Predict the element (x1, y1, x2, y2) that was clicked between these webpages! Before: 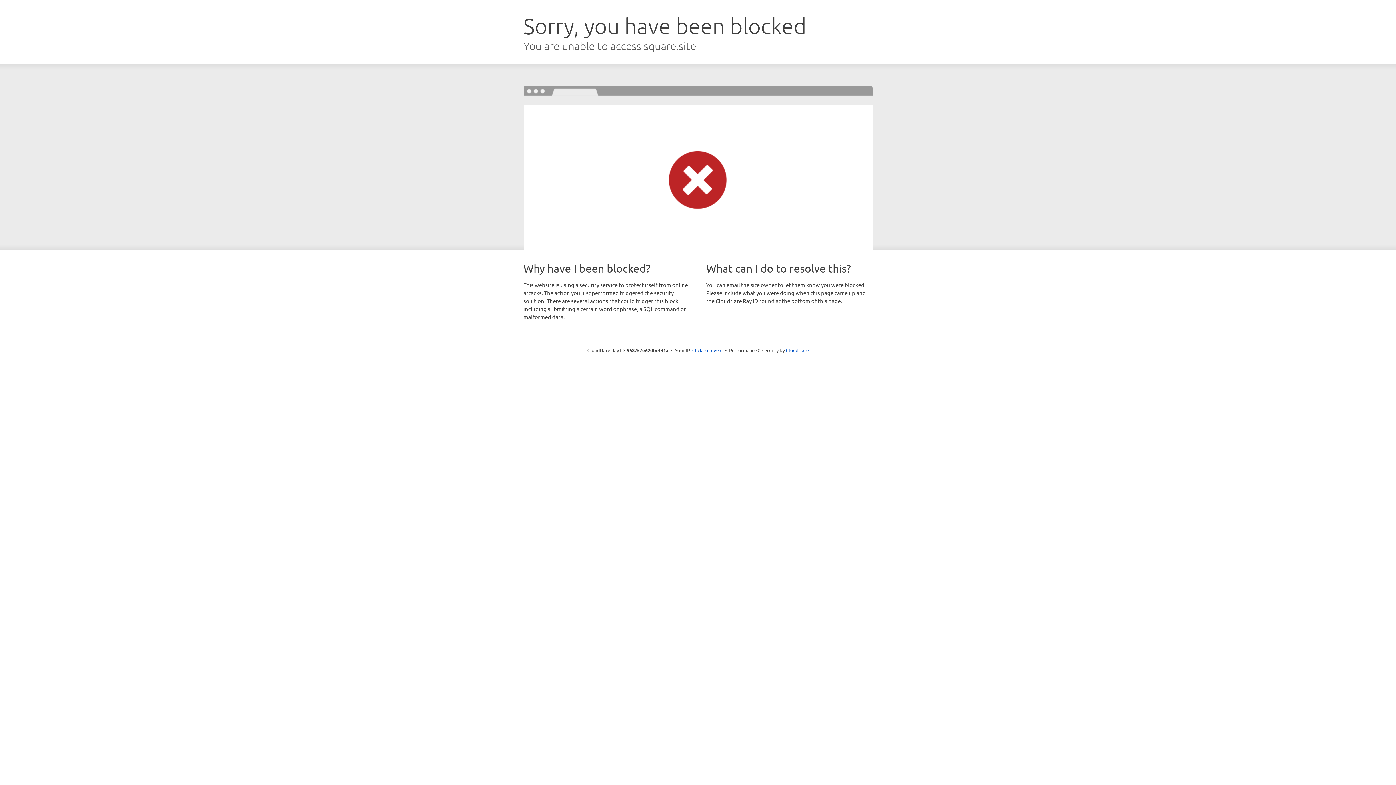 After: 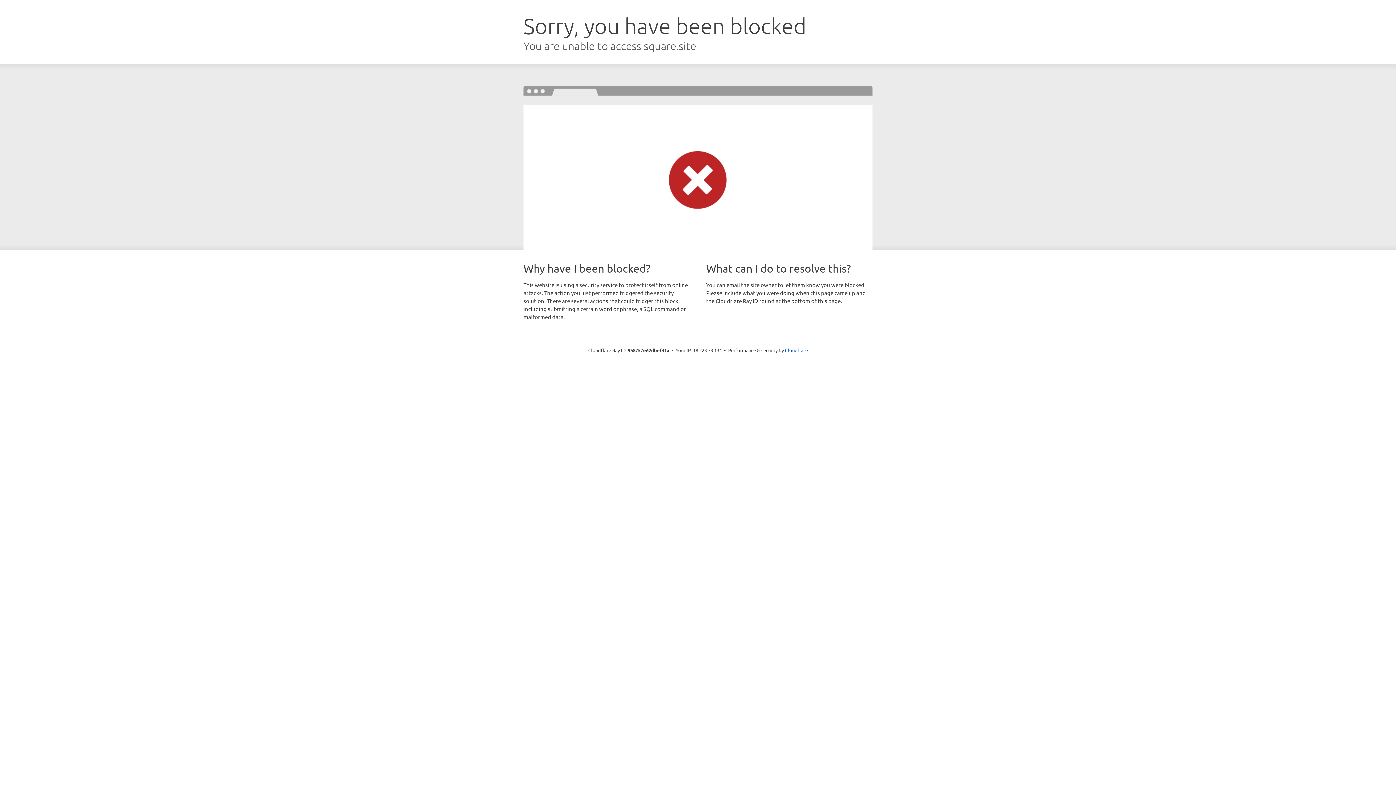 Action: label: Click to reveal bbox: (692, 346, 722, 353)